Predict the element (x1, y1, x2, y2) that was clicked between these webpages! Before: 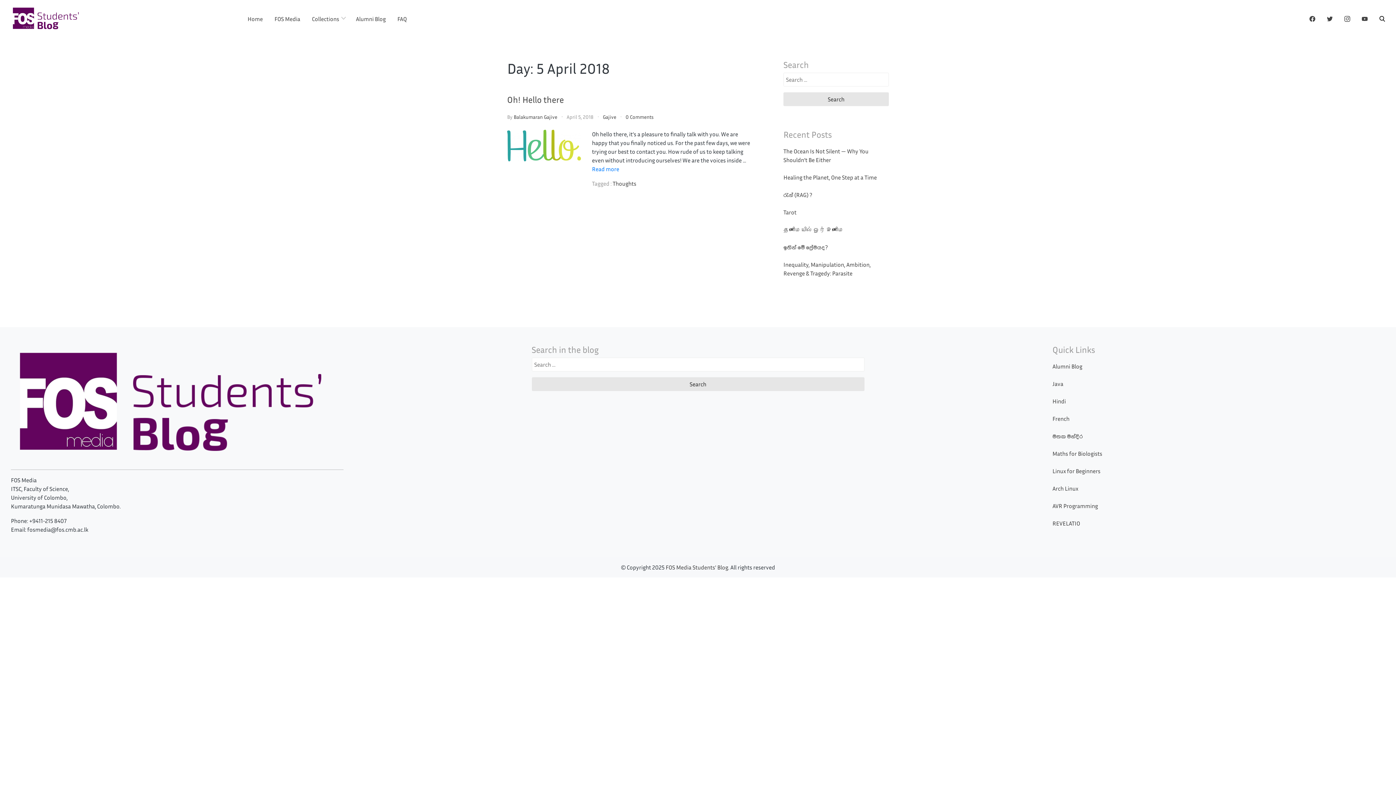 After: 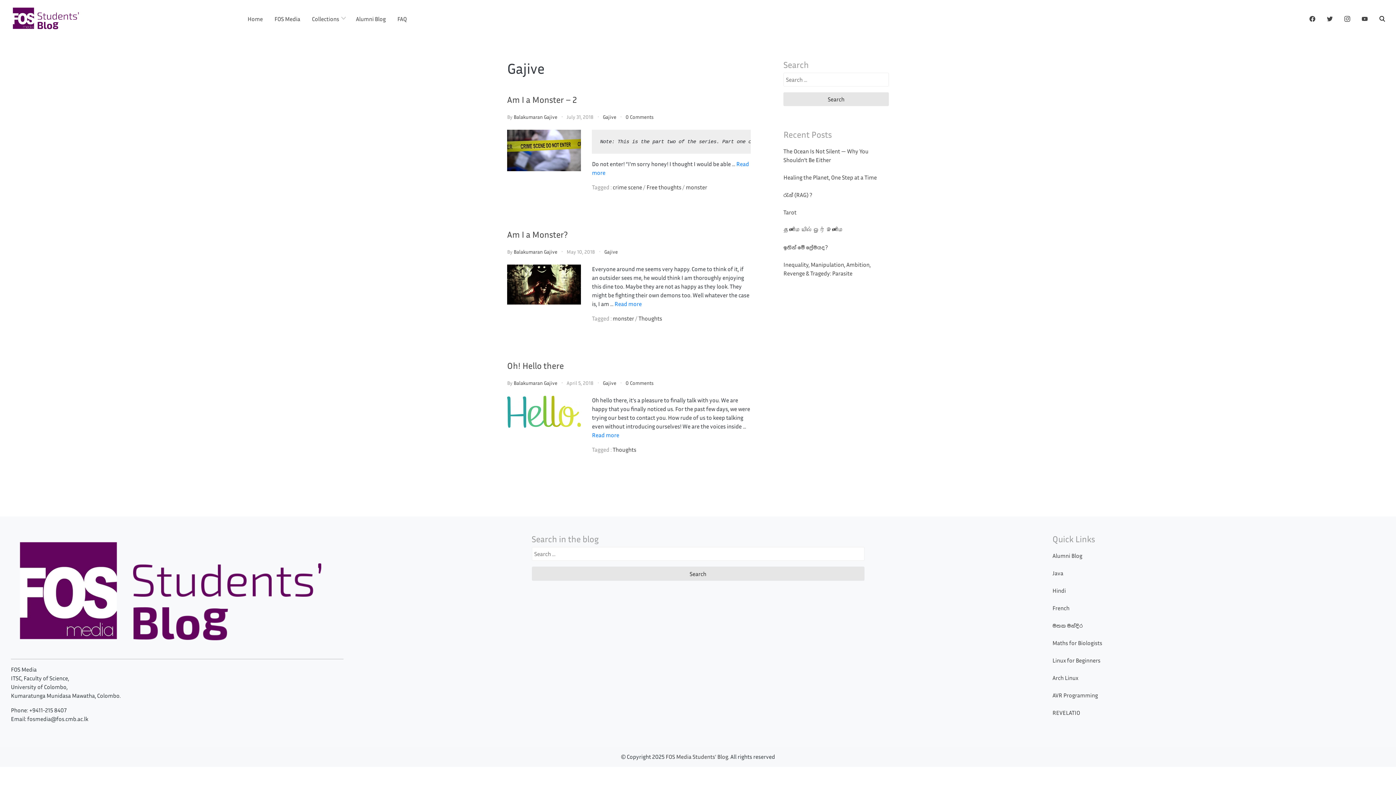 Action: label: Gajive bbox: (602, 113, 616, 119)